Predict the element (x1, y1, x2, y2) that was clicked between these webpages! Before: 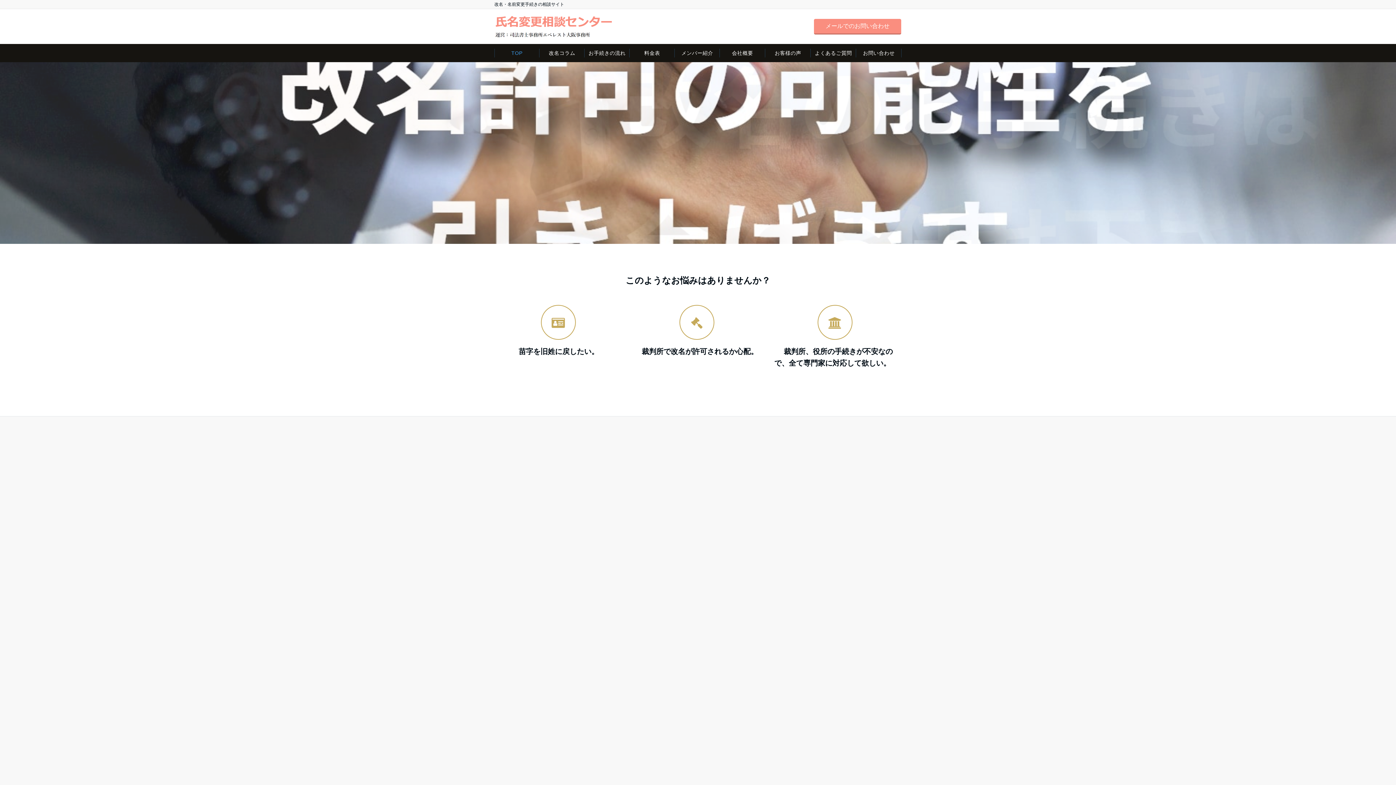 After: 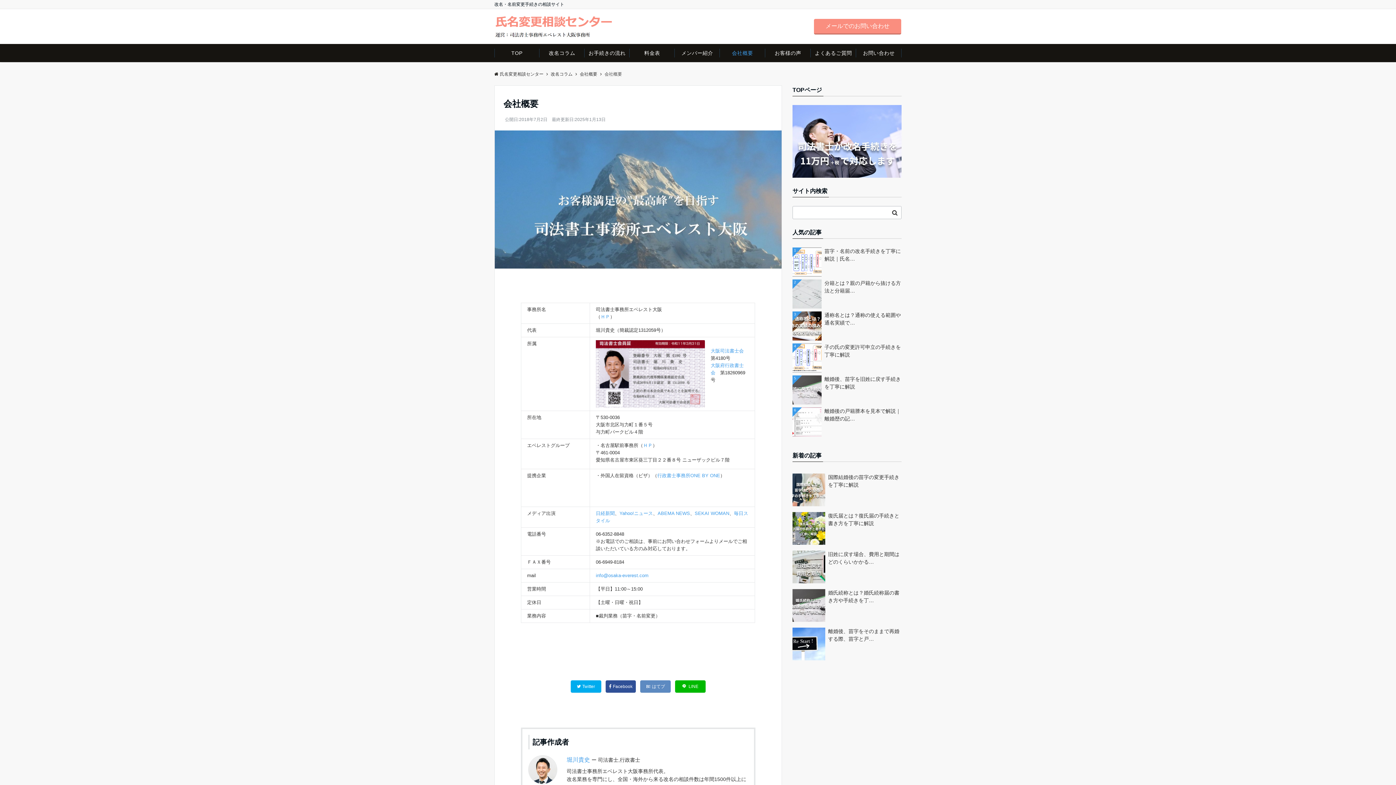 Action: label: 会社概要 bbox: (720, 44, 765, 62)